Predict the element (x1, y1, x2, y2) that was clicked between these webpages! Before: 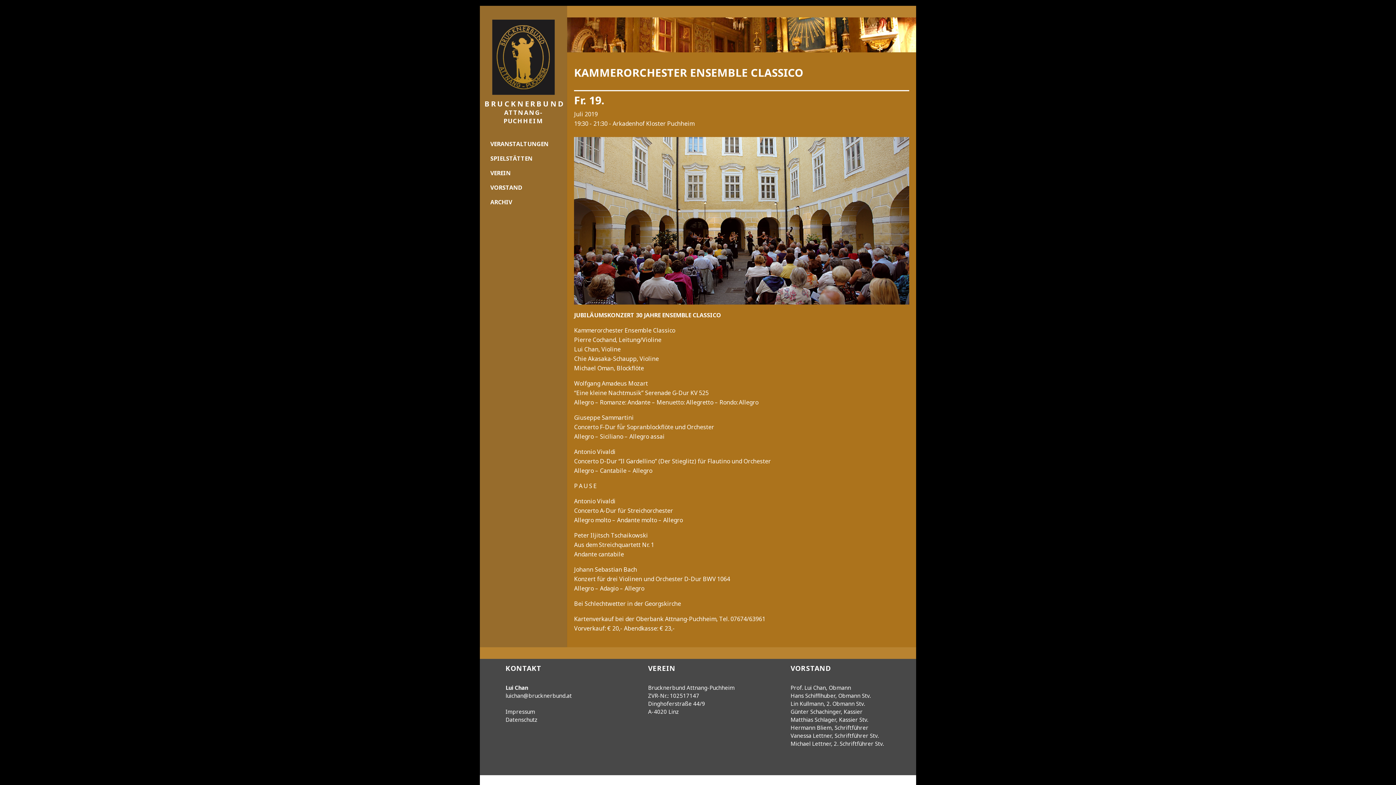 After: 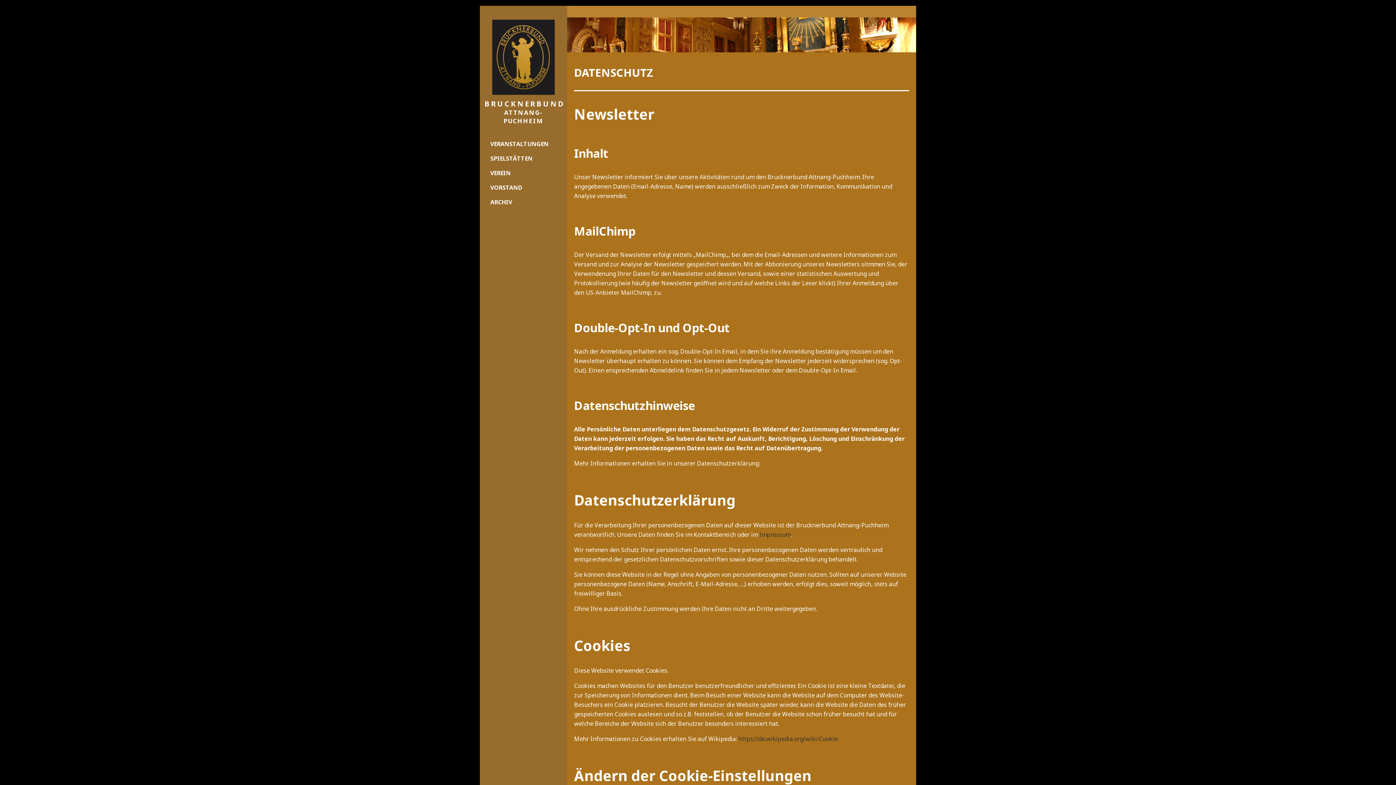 Action: label: Datenschutz bbox: (505, 716, 537, 724)